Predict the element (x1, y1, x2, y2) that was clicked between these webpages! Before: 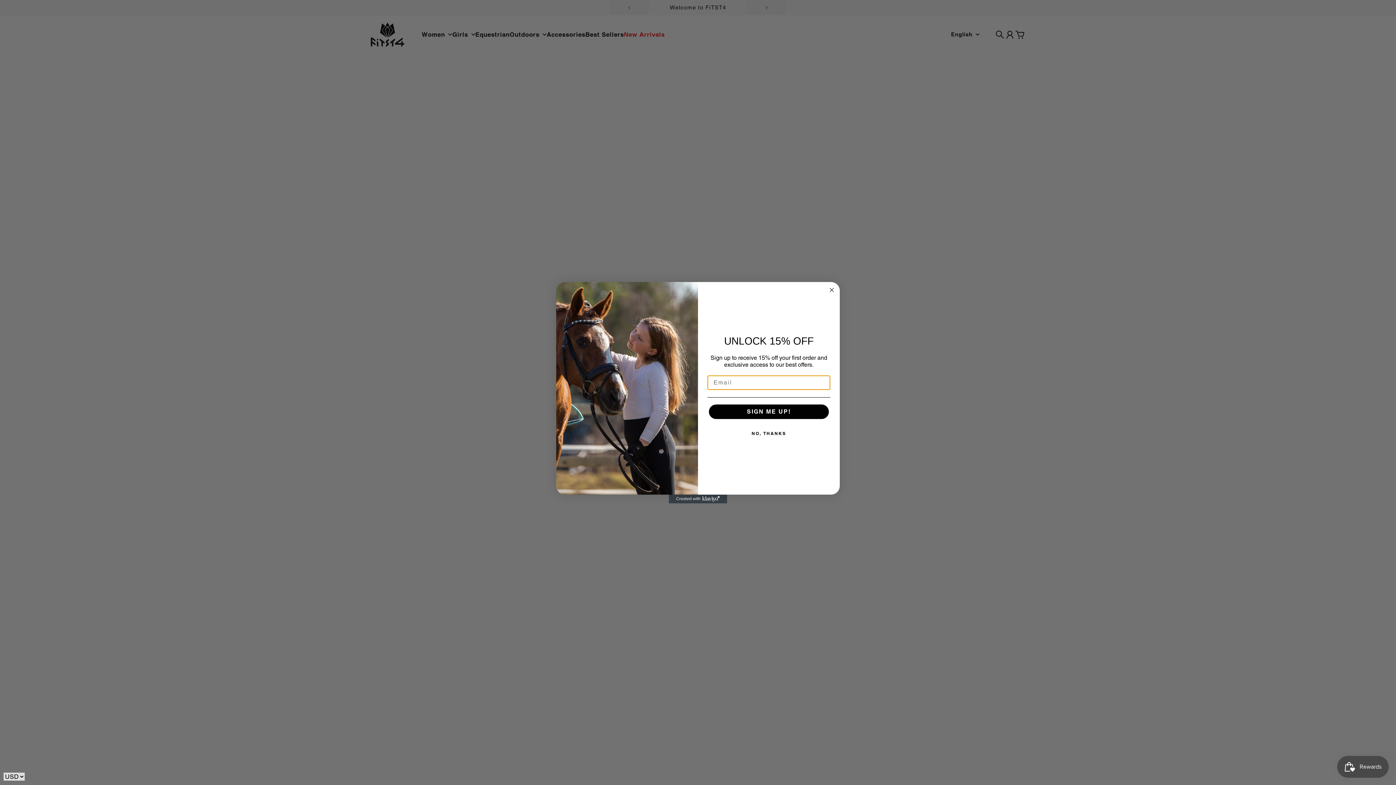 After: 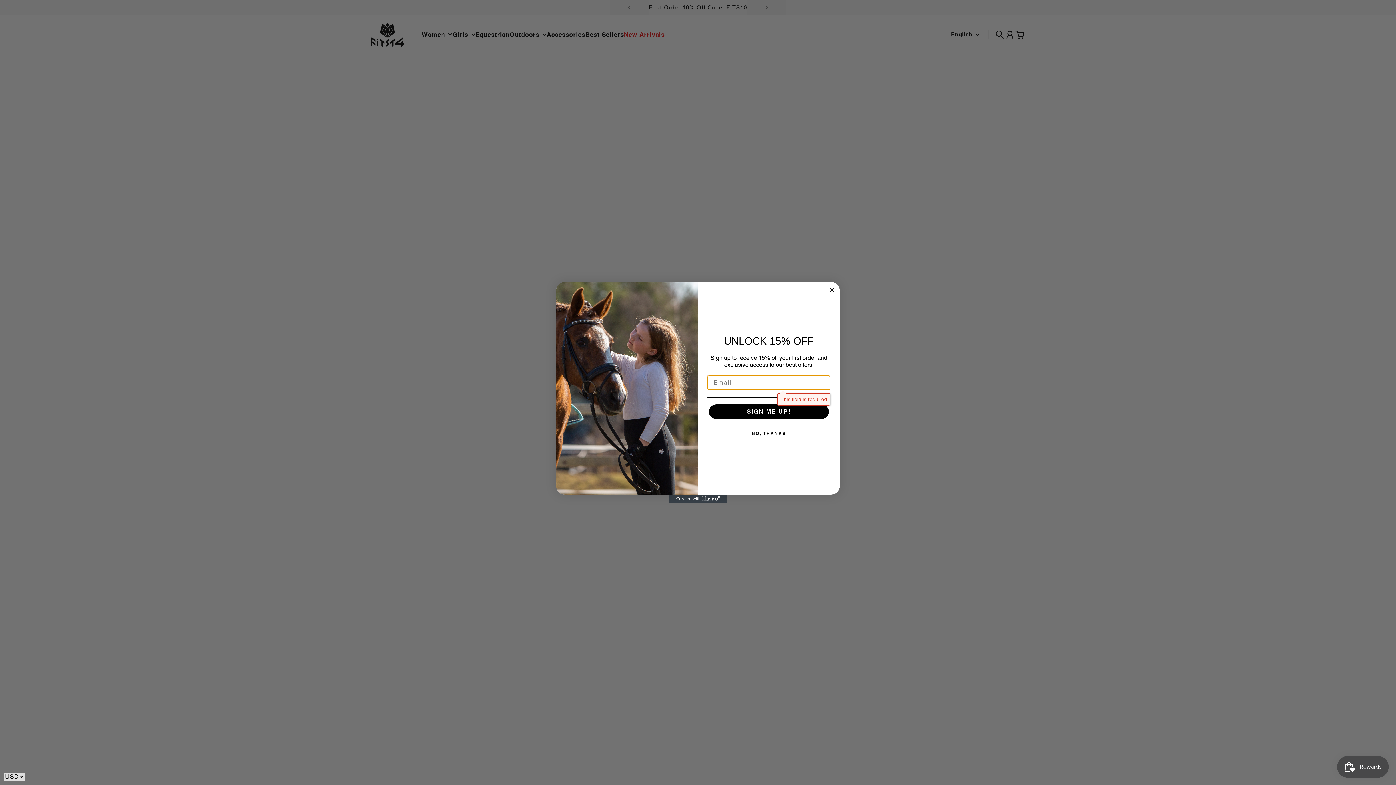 Action: label: SIGN ME UP! bbox: (709, 404, 829, 419)